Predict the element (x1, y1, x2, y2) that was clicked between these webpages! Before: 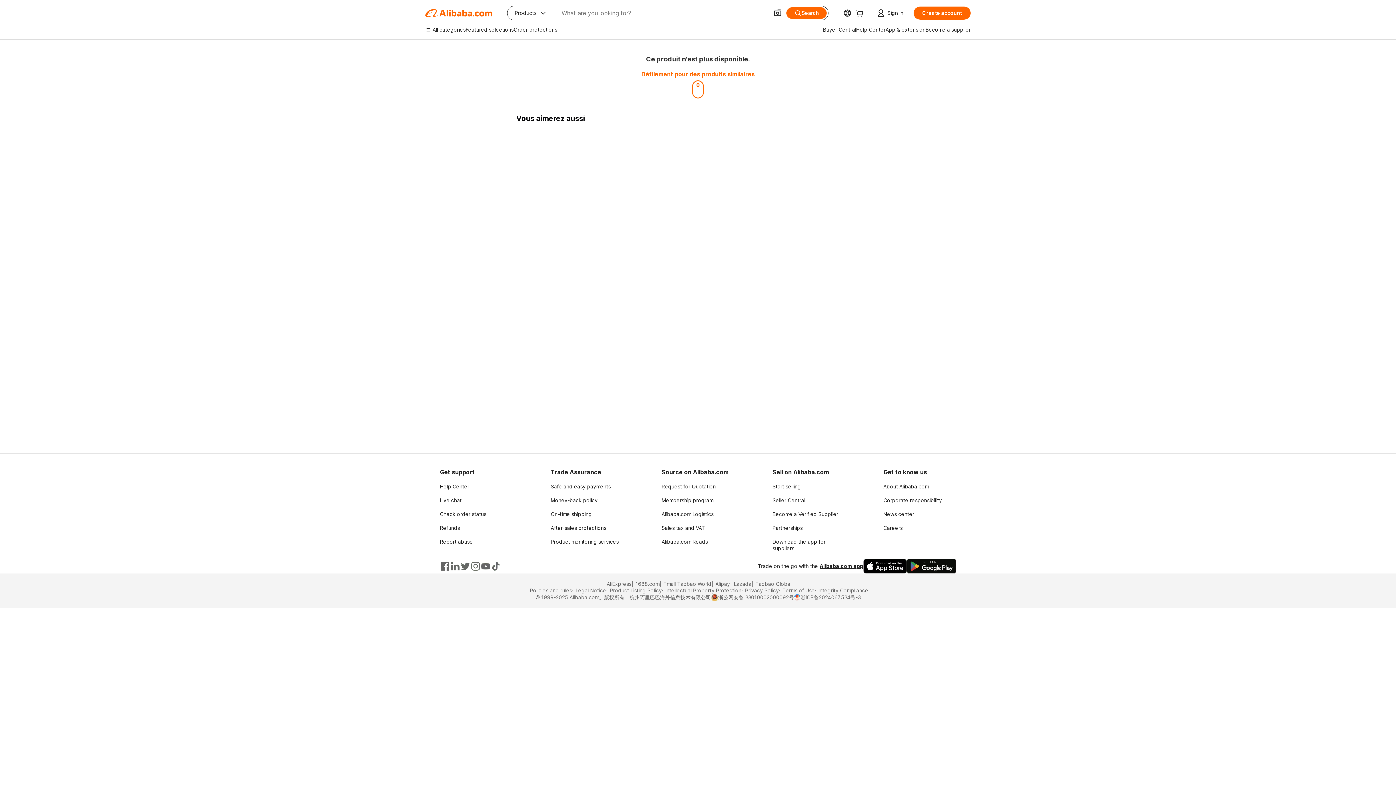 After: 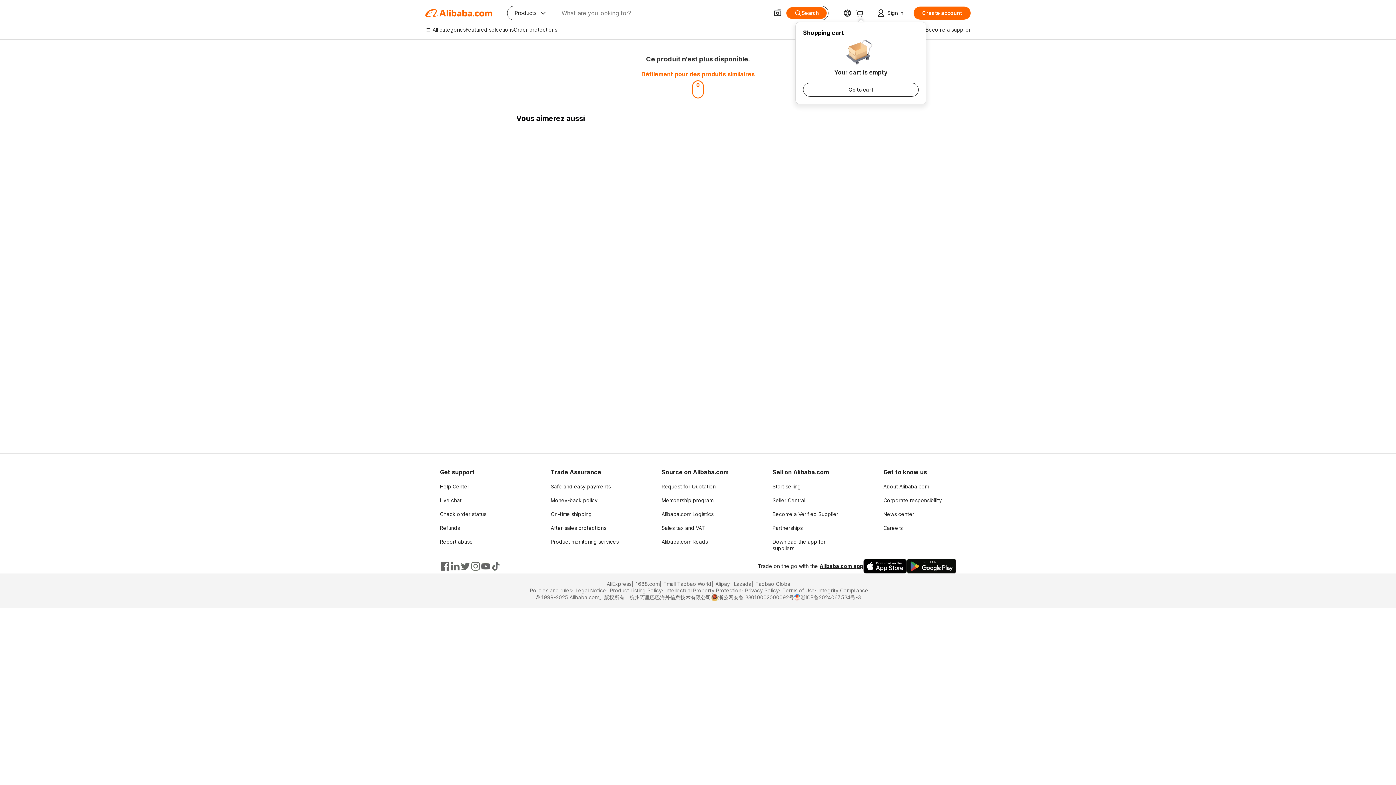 Action: bbox: (855, 10, 866, 17) label: cart